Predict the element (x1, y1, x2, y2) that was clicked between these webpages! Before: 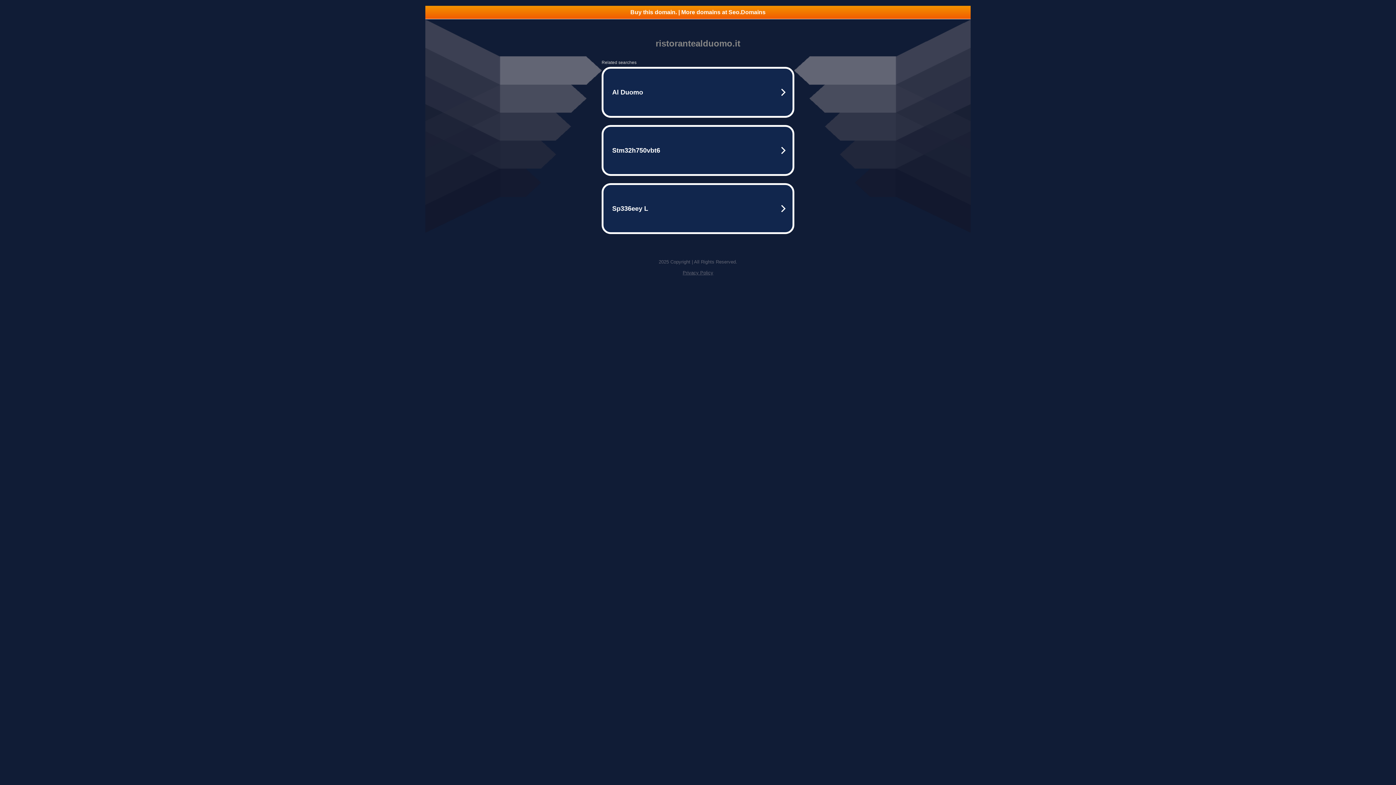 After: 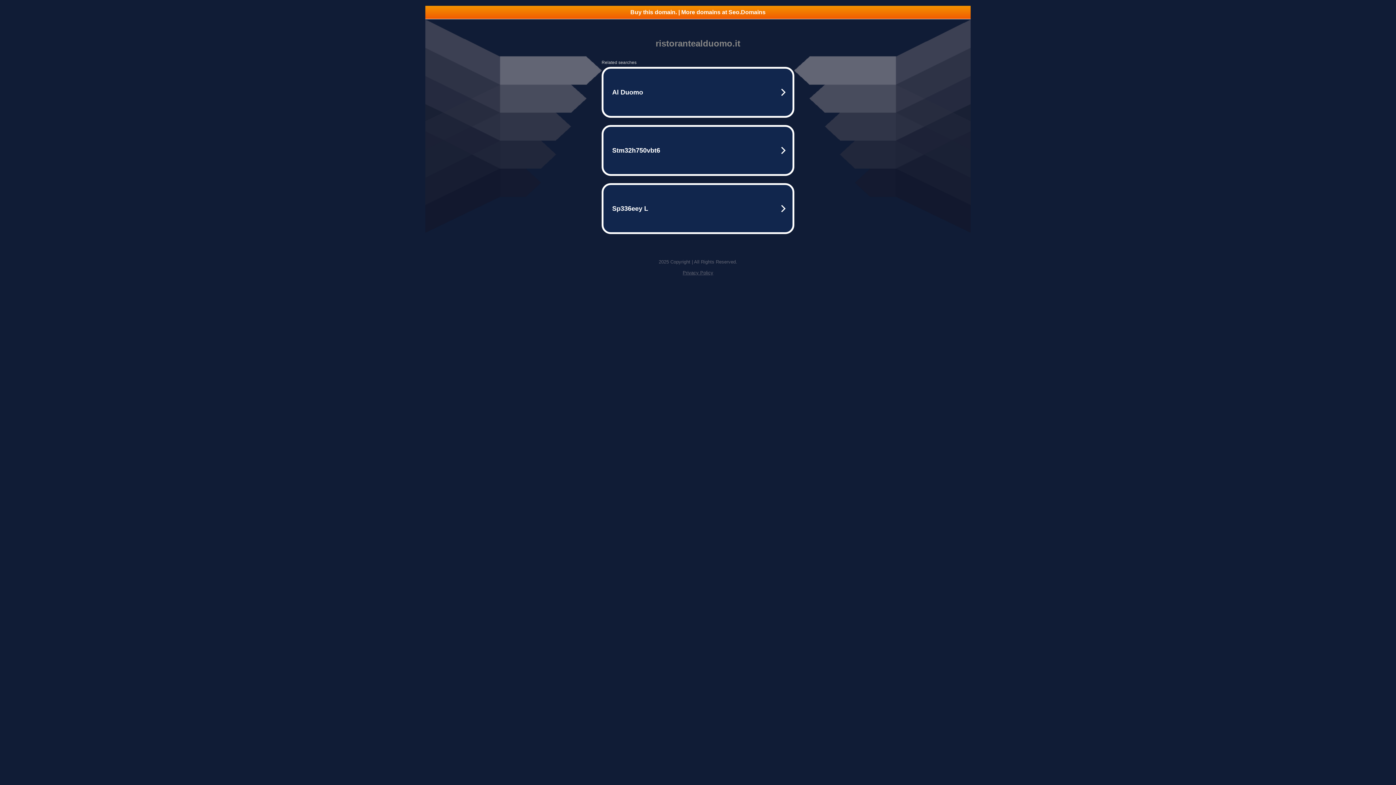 Action: bbox: (682, 270, 713, 275) label: Privacy Policy